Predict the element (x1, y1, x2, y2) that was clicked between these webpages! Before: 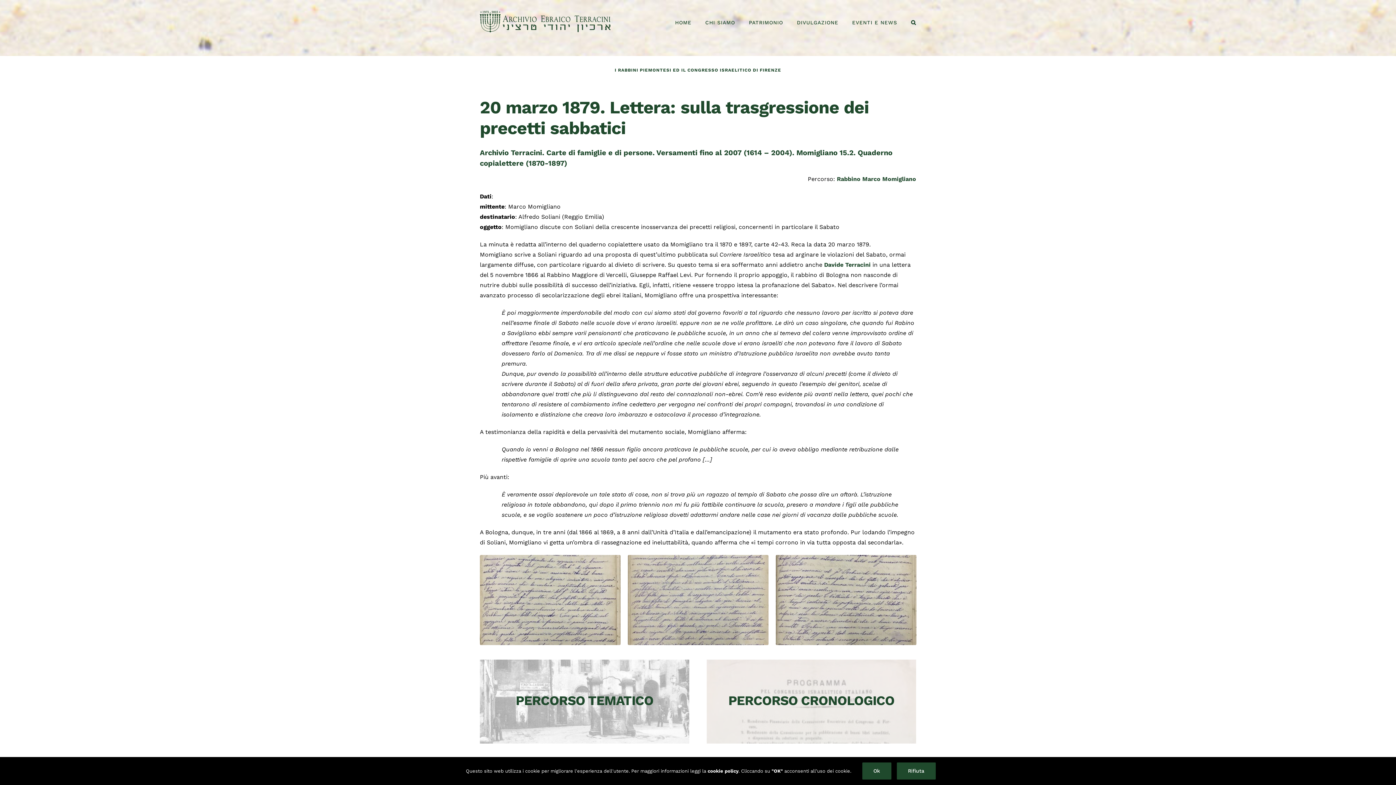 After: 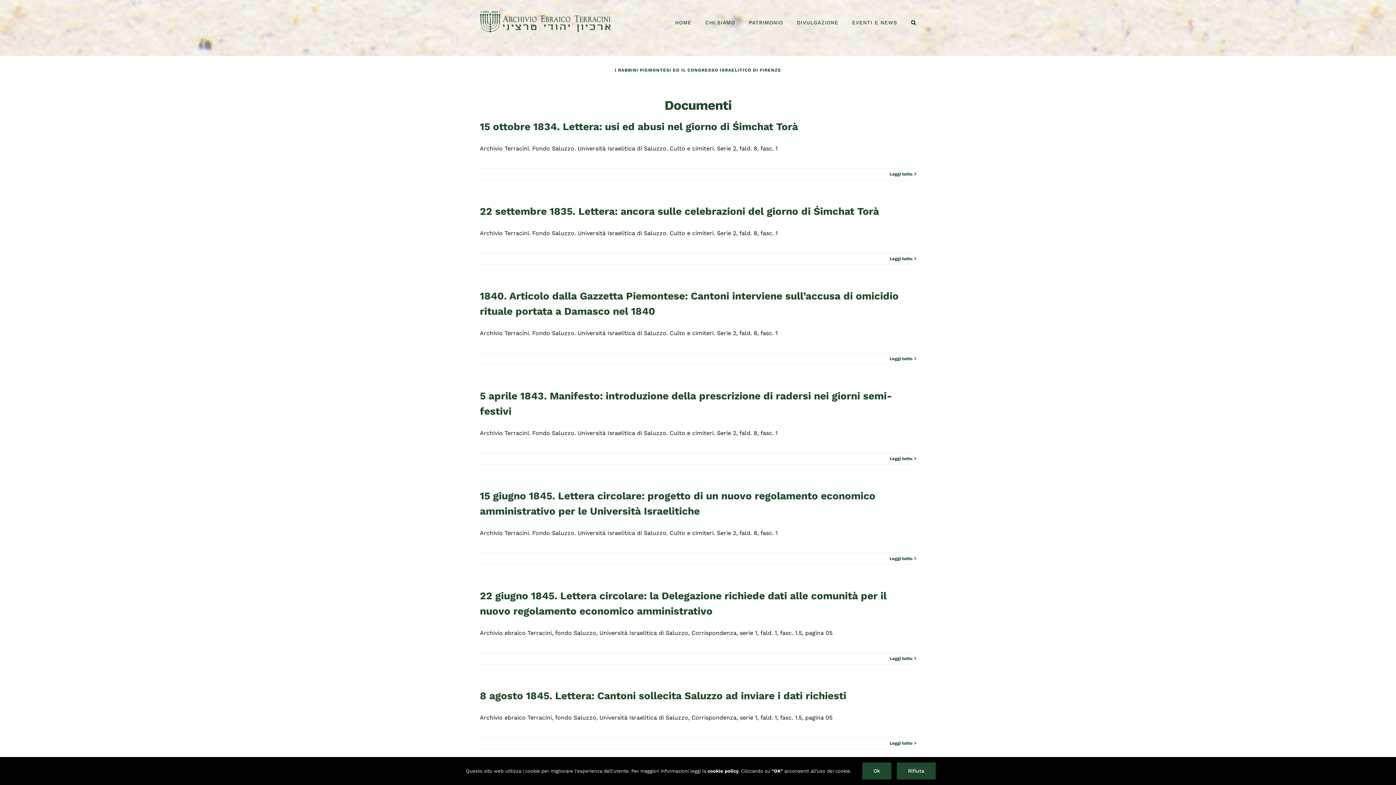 Action: bbox: (706, 659, 916, 743)